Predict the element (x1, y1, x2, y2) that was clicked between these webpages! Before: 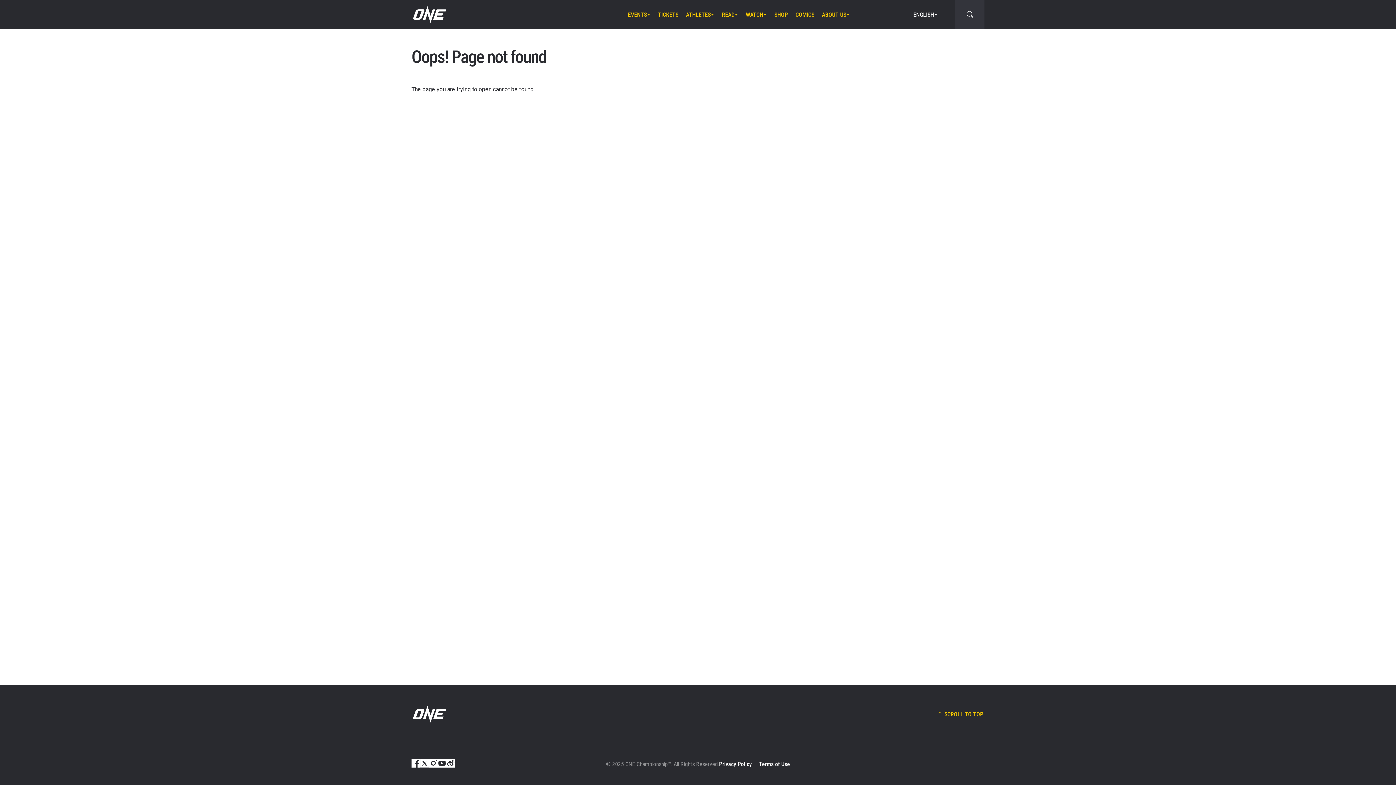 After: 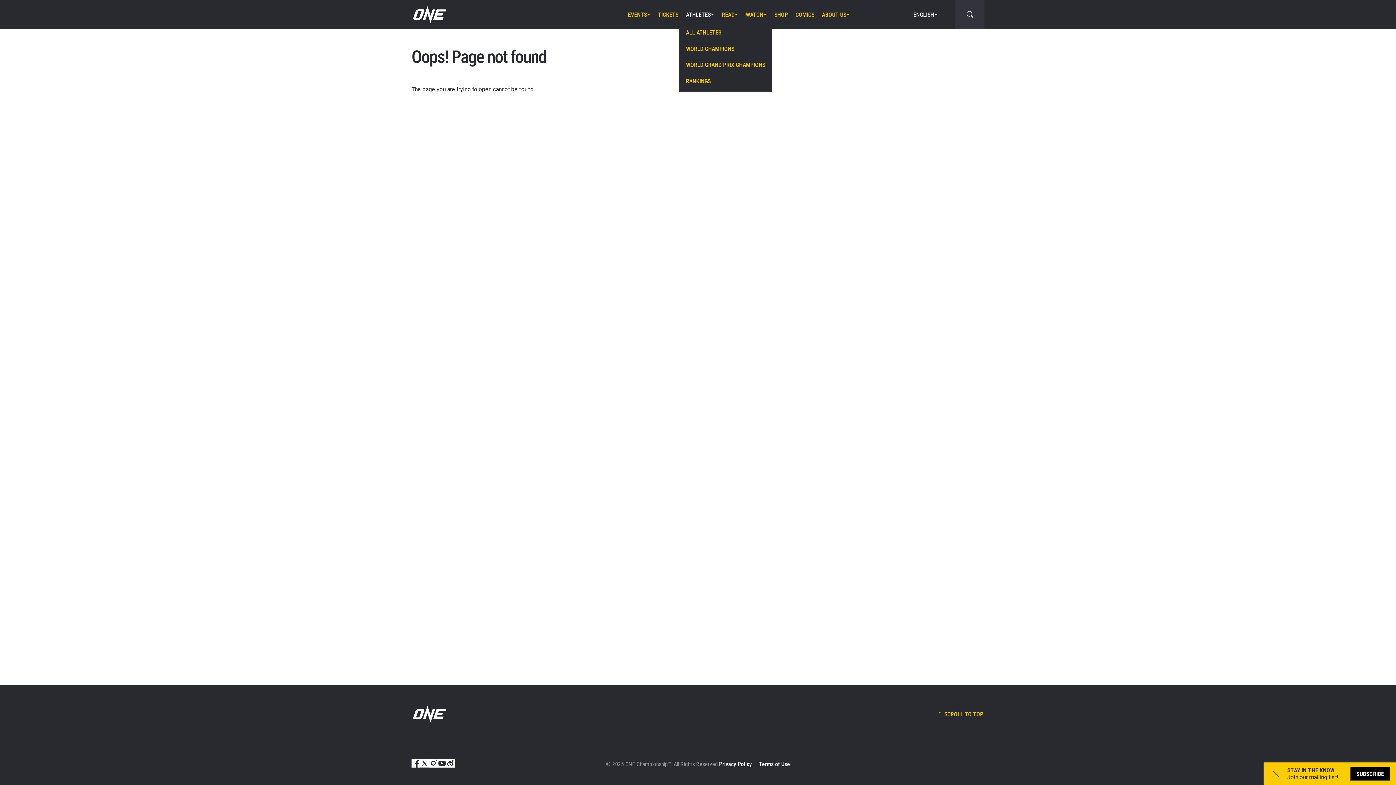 Action: bbox: (686, 0, 714, 29) label: ATHLETES